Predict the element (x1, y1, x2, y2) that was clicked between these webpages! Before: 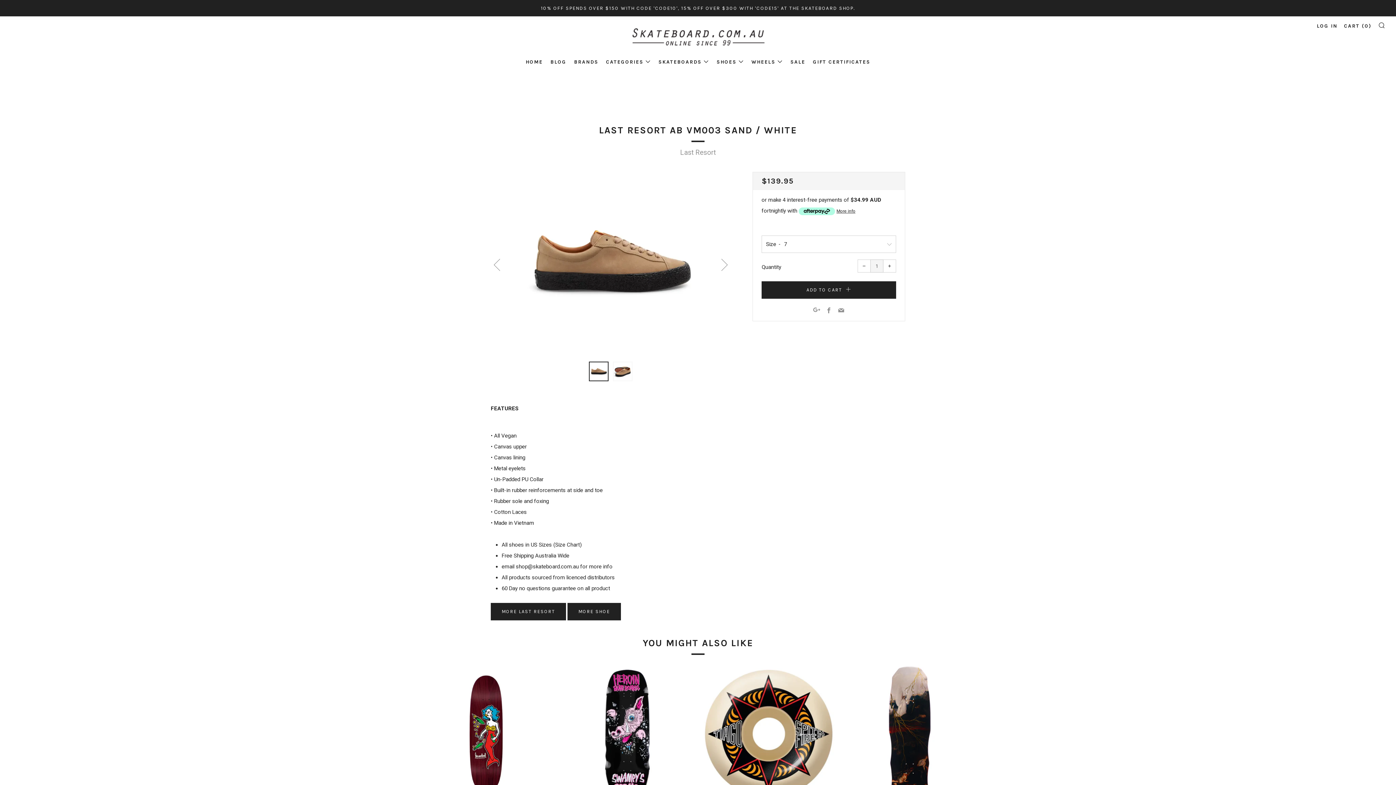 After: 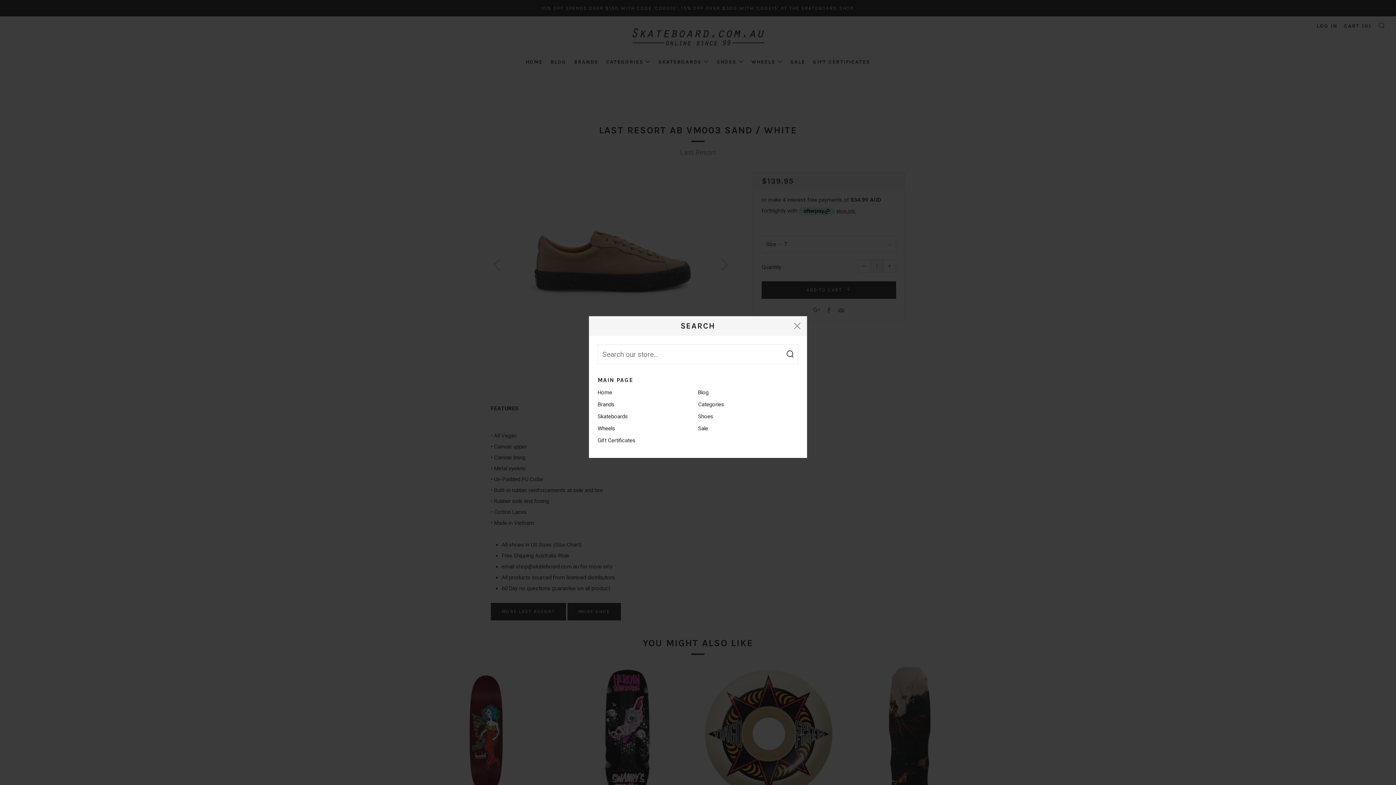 Action: label: SEARCH bbox: (1378, 21, 1385, 28)